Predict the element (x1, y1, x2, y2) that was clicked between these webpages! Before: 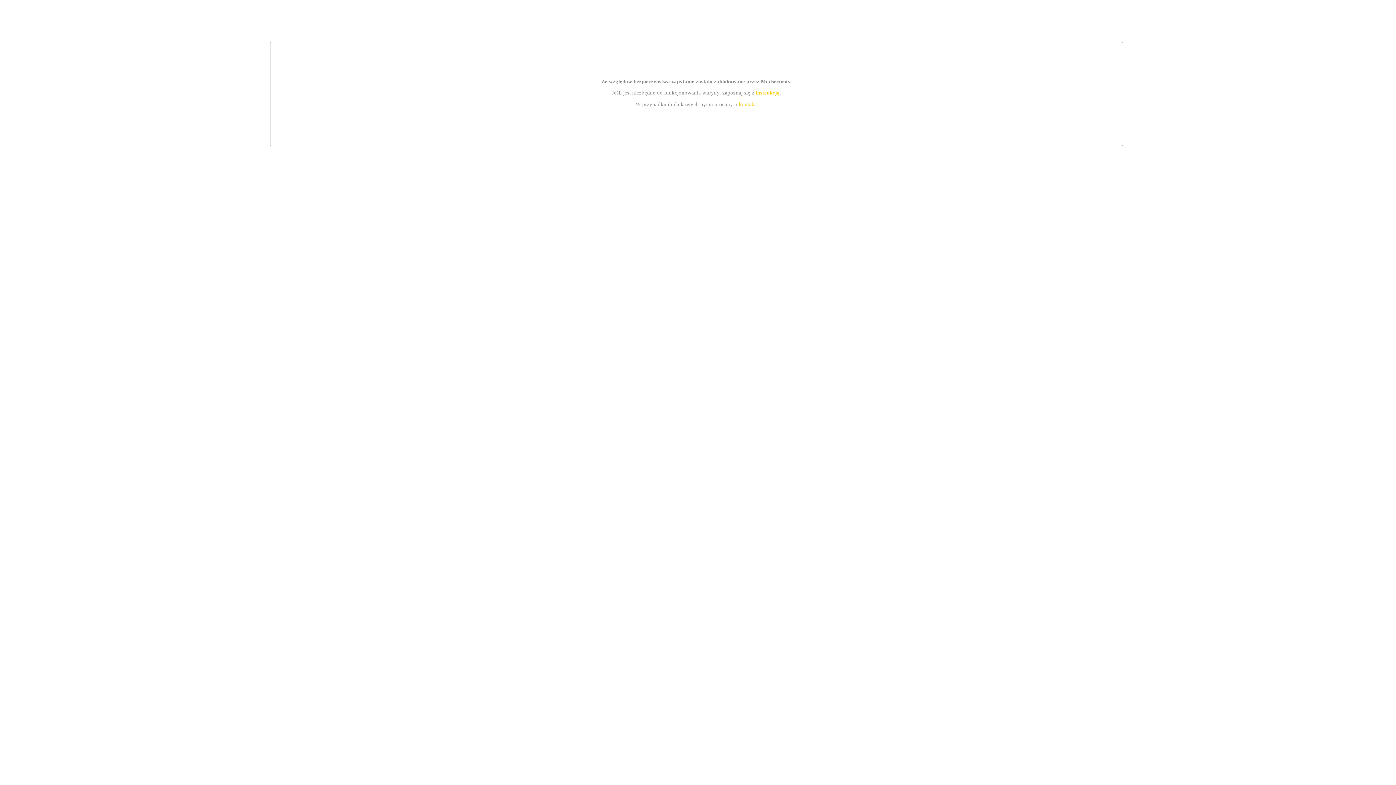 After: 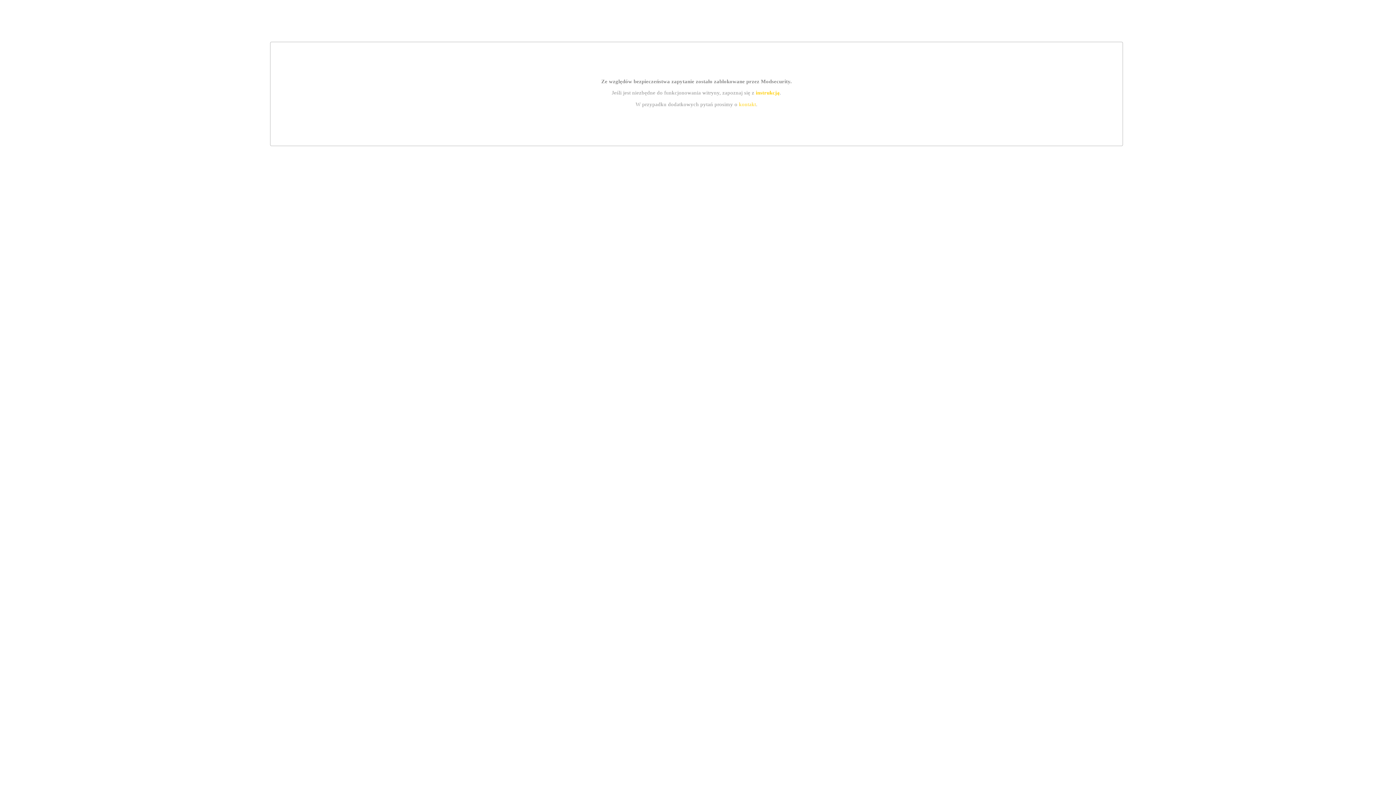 Action: bbox: (739, 101, 756, 107) label: kontakt